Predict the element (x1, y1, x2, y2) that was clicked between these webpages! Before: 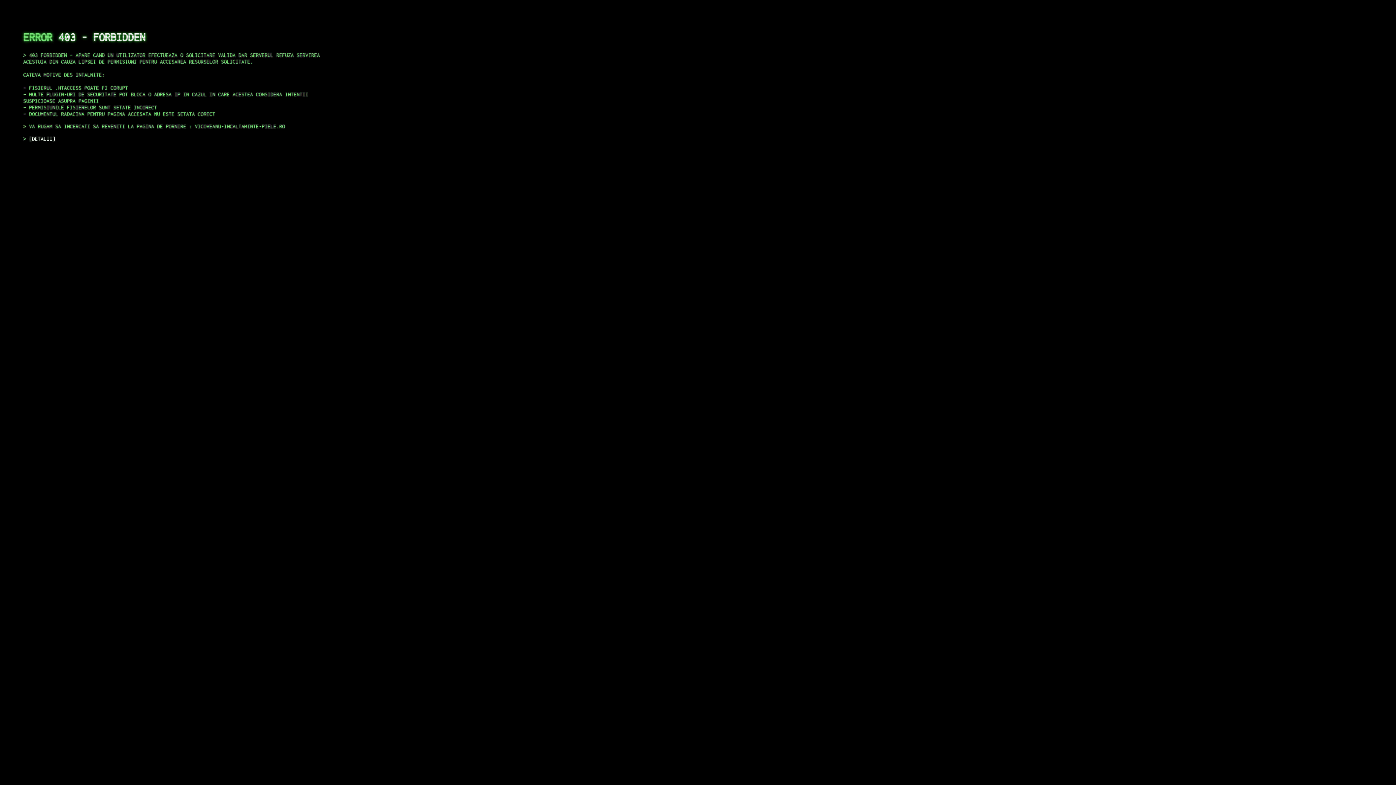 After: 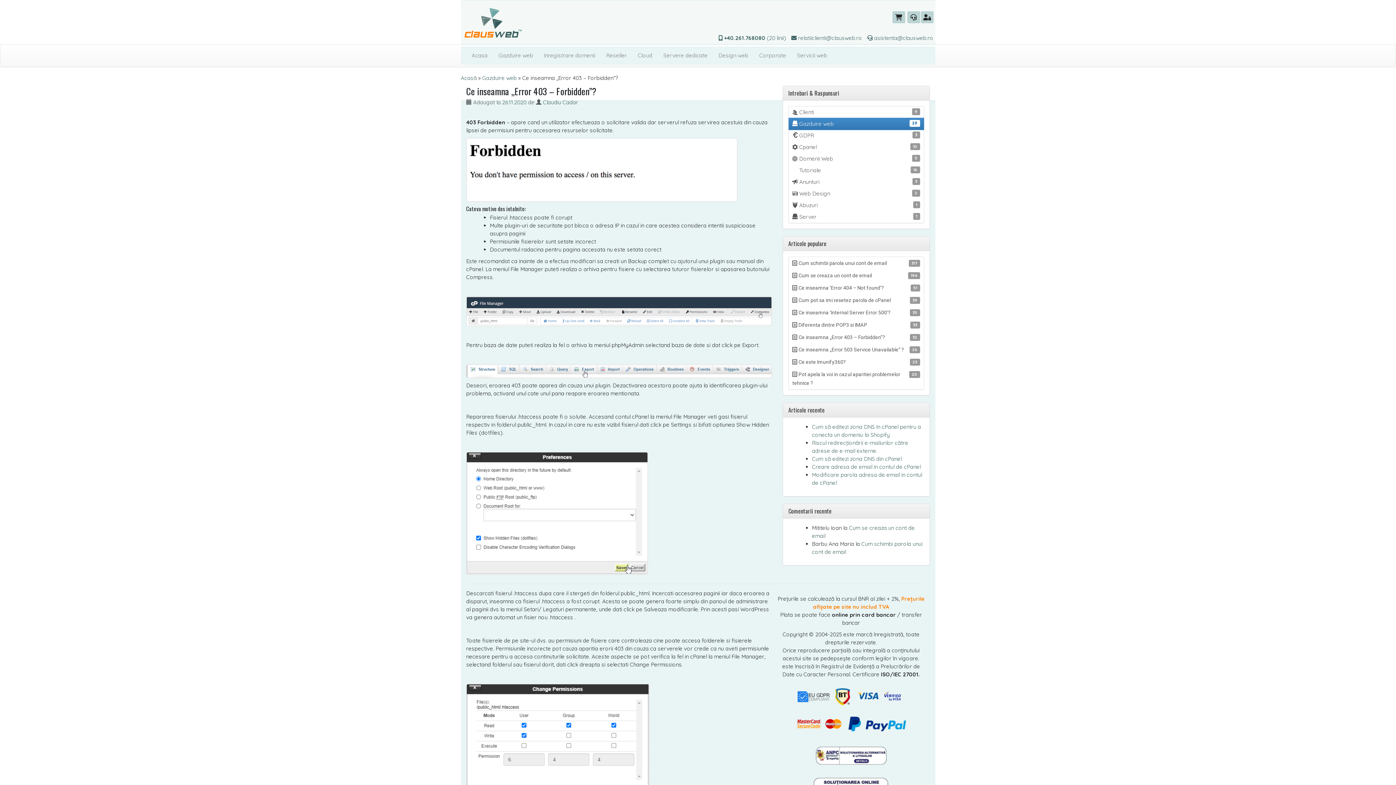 Action: label: DETALII bbox: (29, 135, 55, 141)